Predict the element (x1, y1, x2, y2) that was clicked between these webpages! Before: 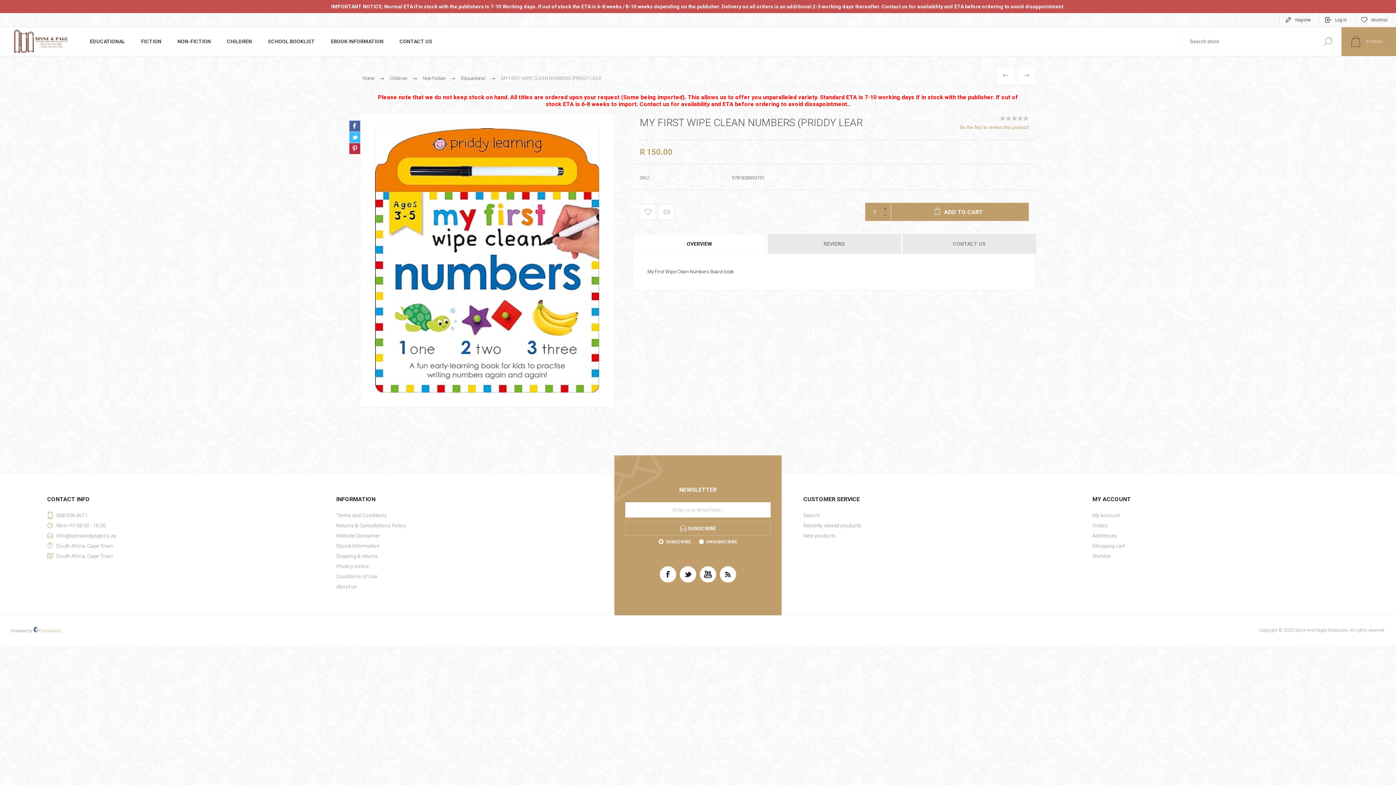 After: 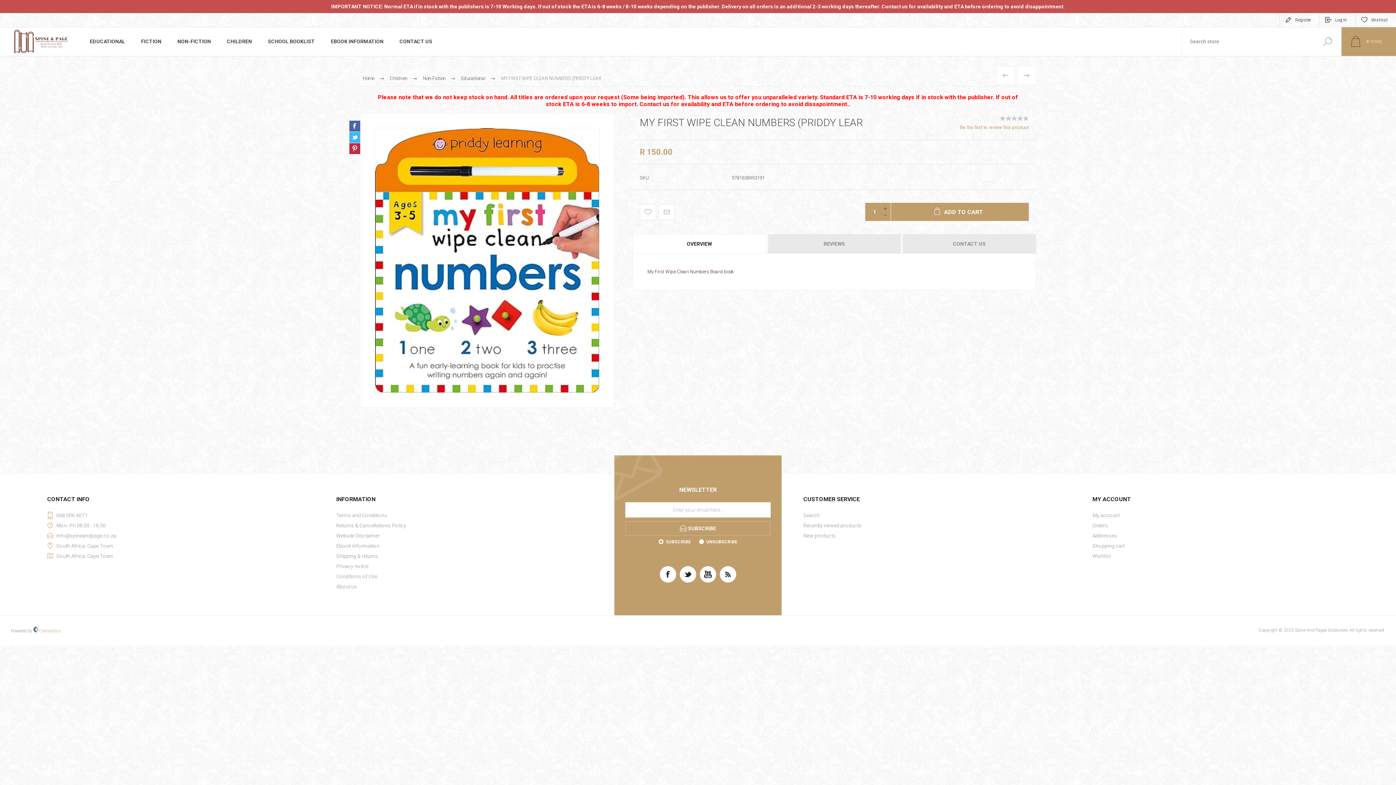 Action: label: Comalytics bbox: (33, 628, 61, 633)